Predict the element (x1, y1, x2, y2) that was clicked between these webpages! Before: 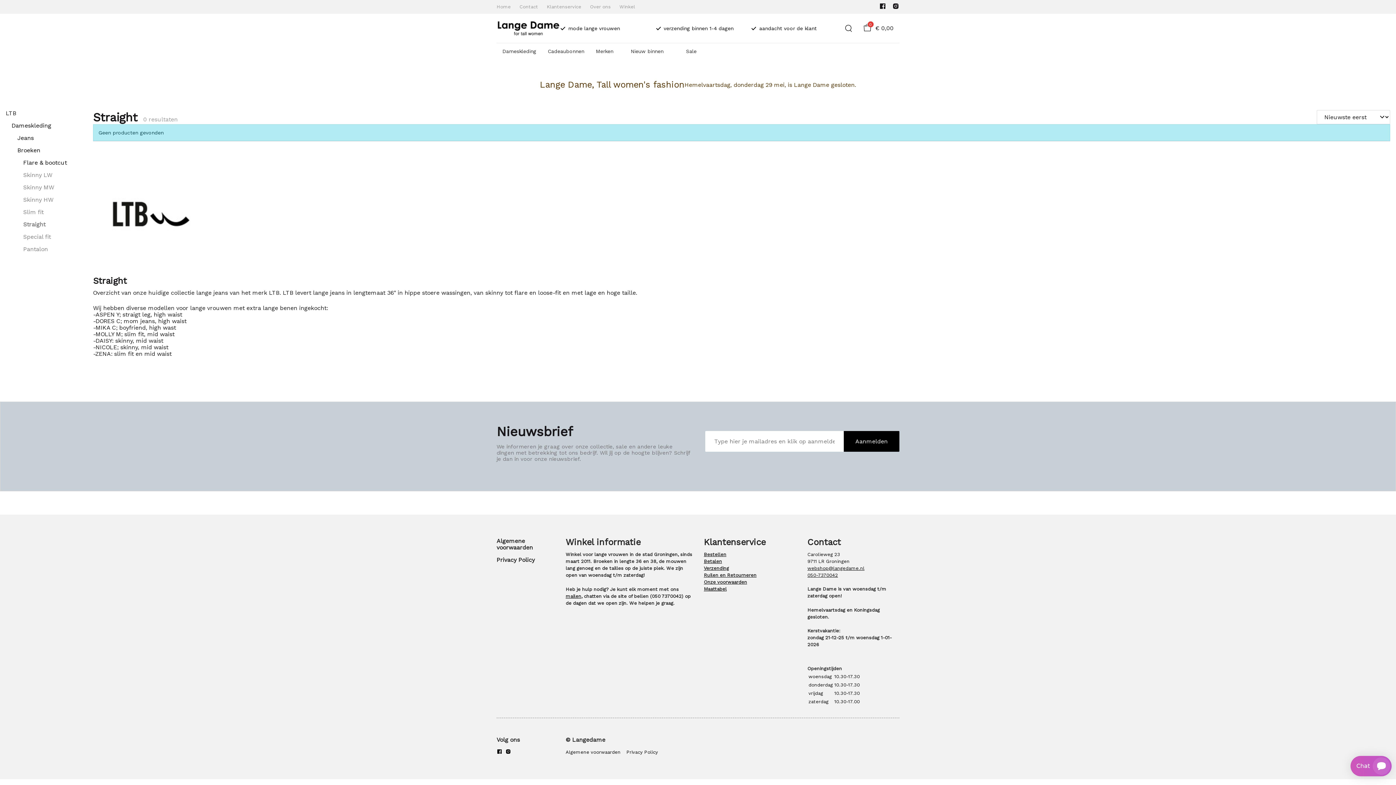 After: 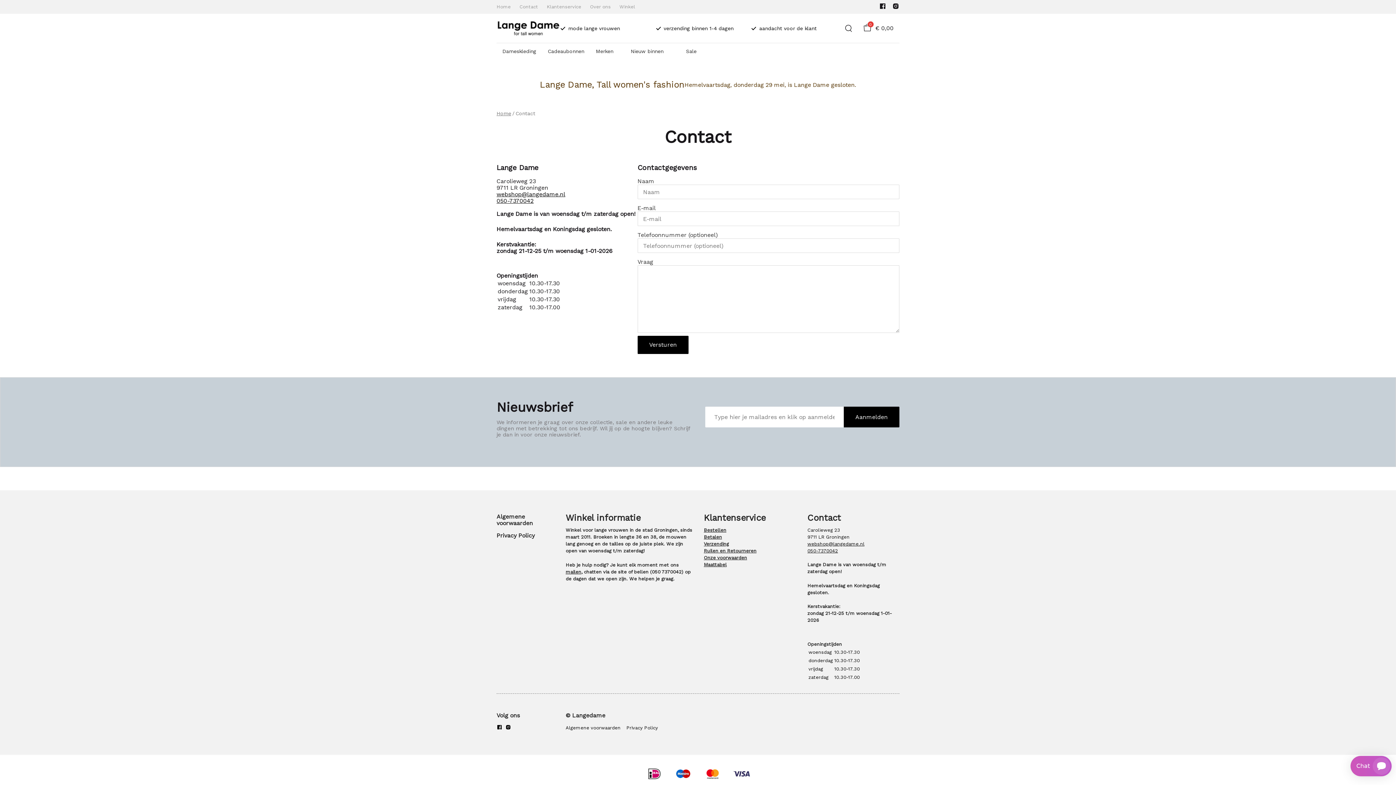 Action: bbox: (565, 593, 581, 599) label: mailen